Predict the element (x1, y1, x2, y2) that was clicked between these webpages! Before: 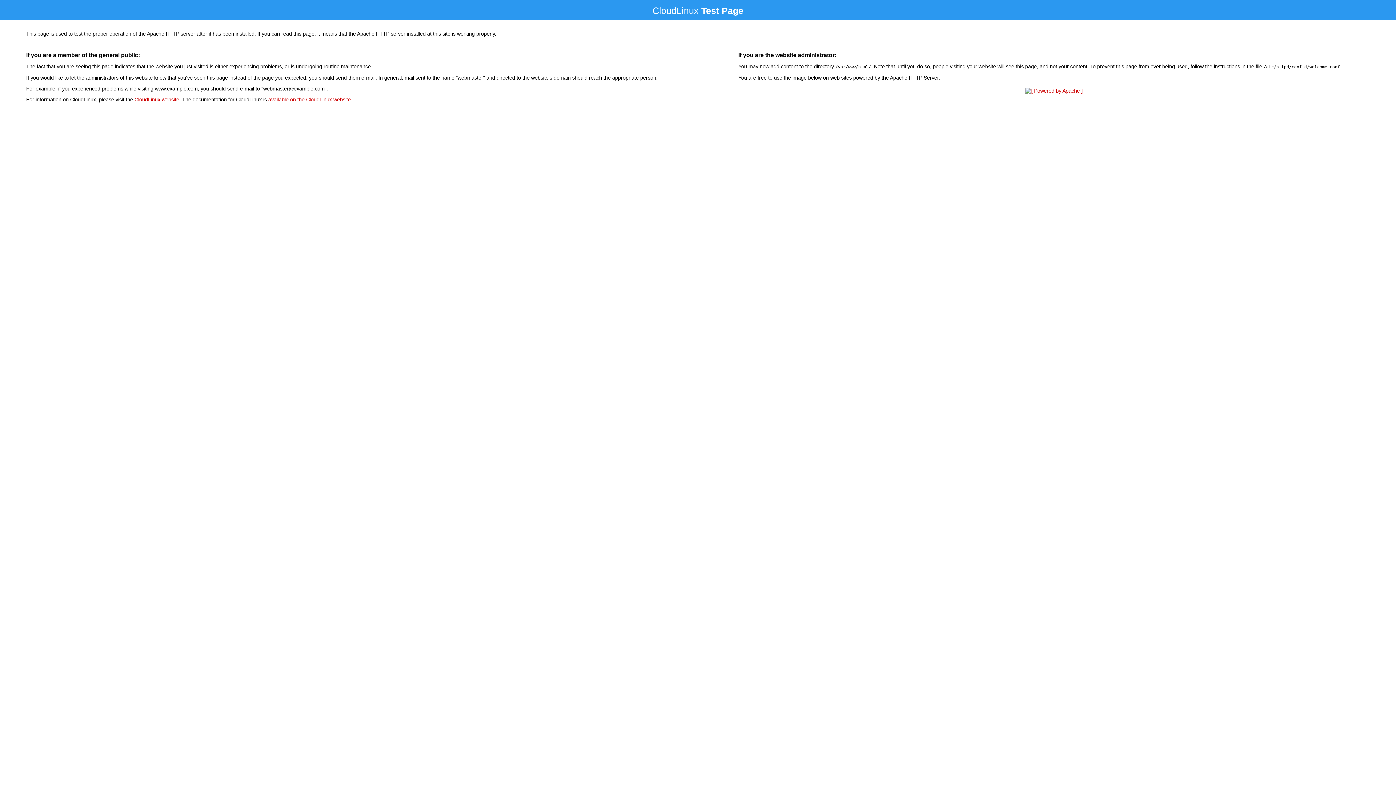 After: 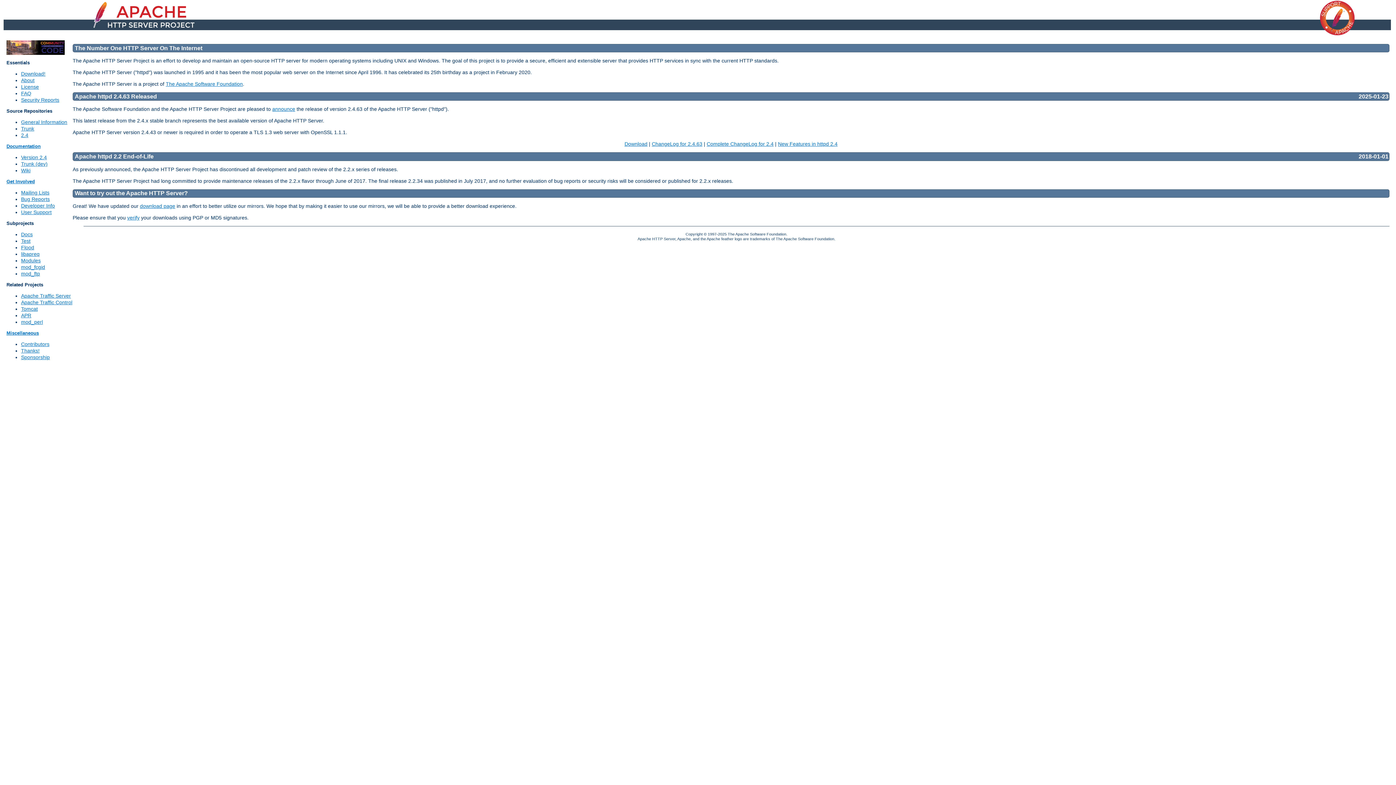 Action: bbox: (1023, 88, 1085, 93)